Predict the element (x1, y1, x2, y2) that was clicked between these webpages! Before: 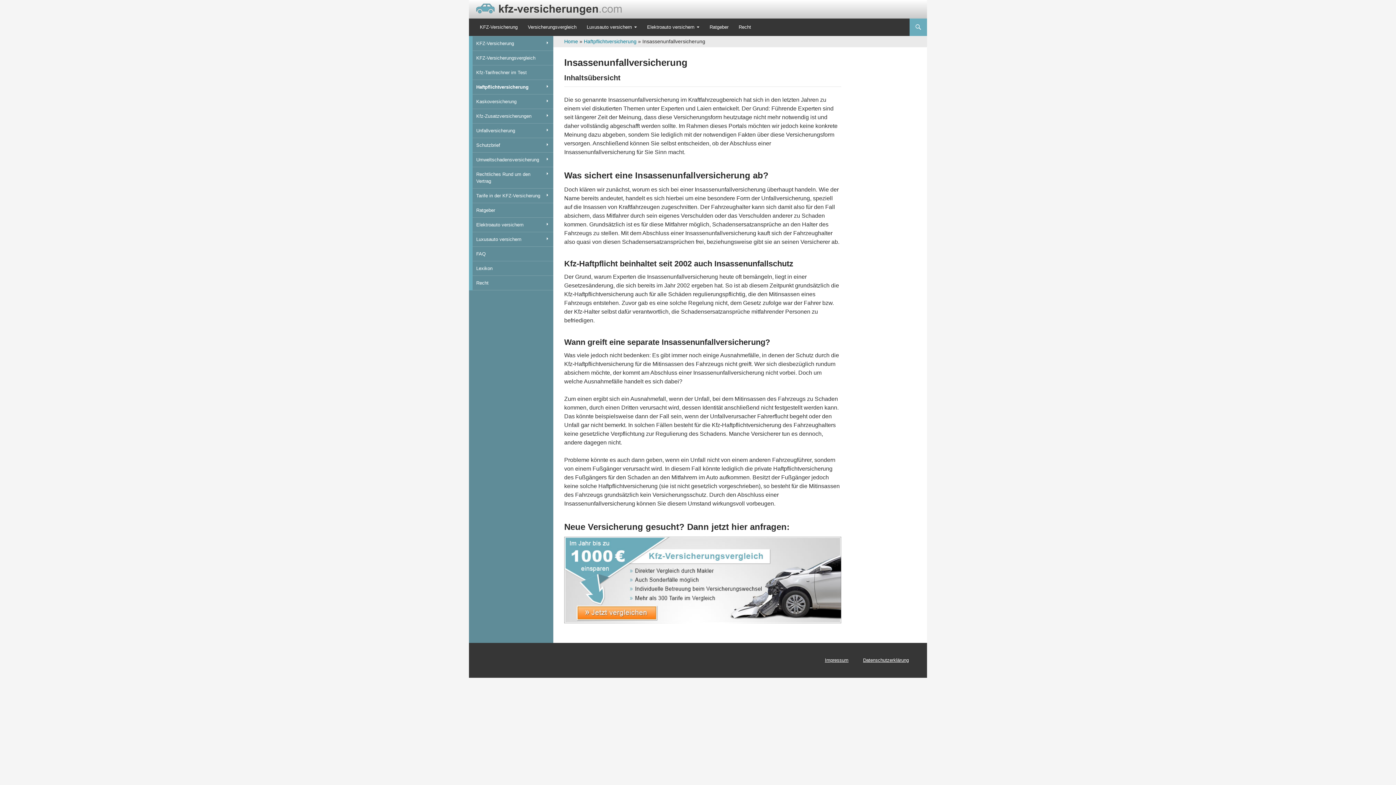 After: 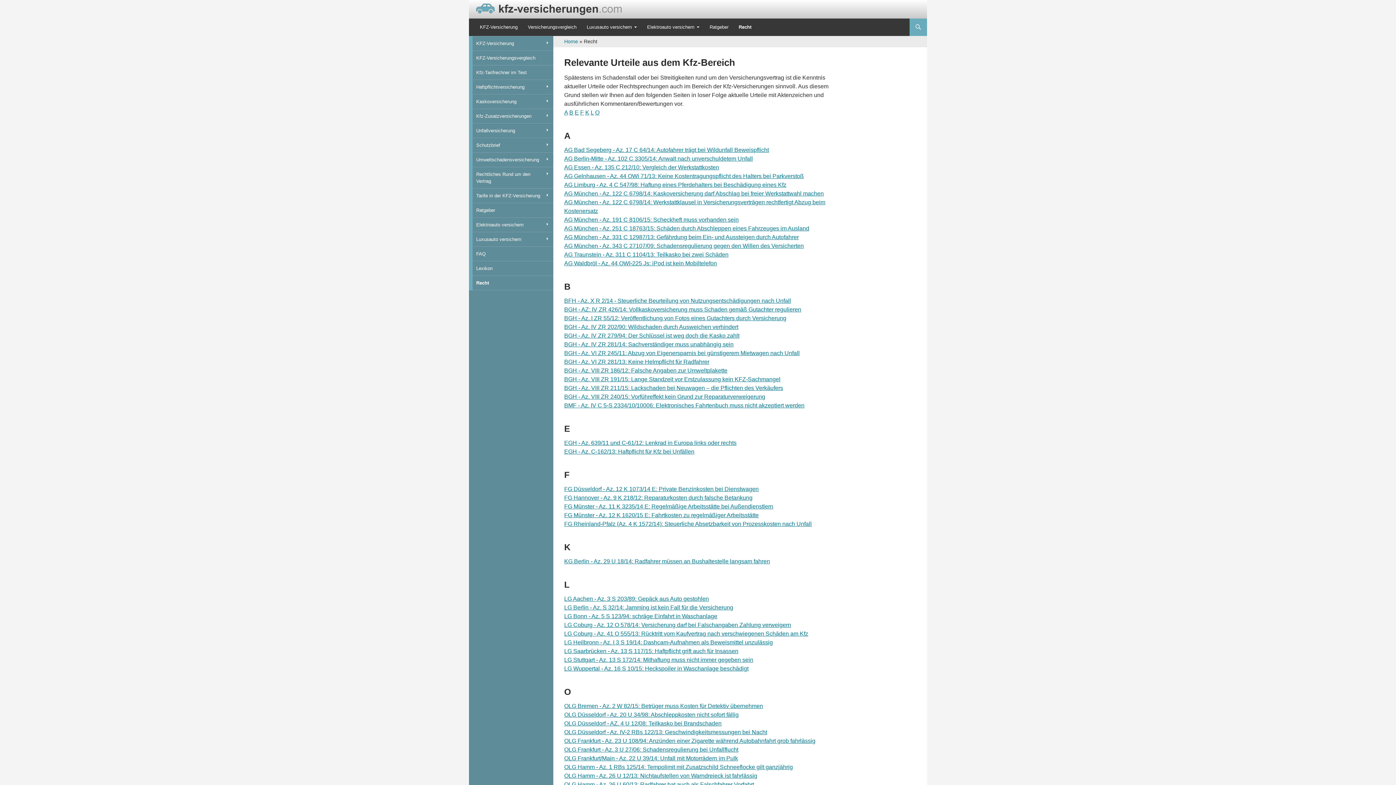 Action: label: Recht bbox: (734, 18, 755, 35)